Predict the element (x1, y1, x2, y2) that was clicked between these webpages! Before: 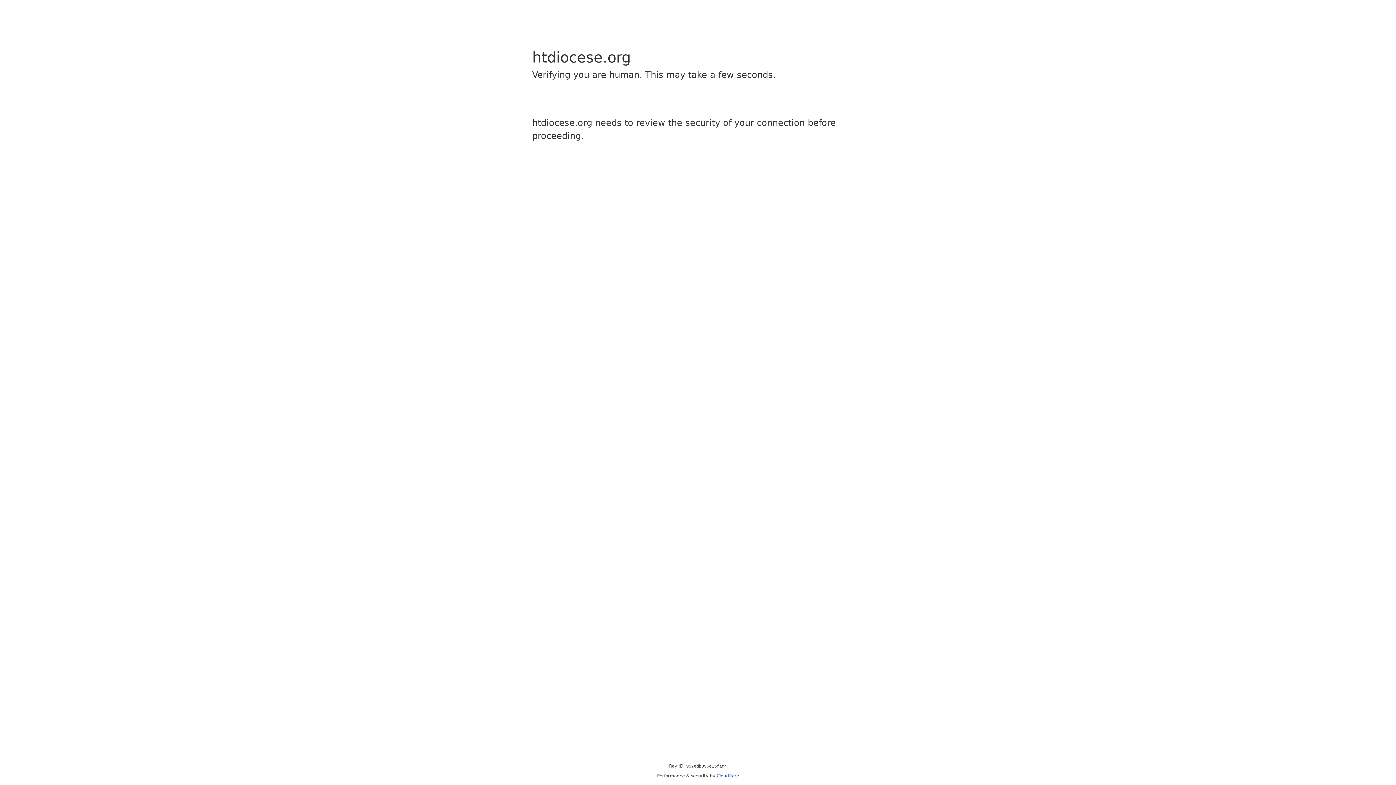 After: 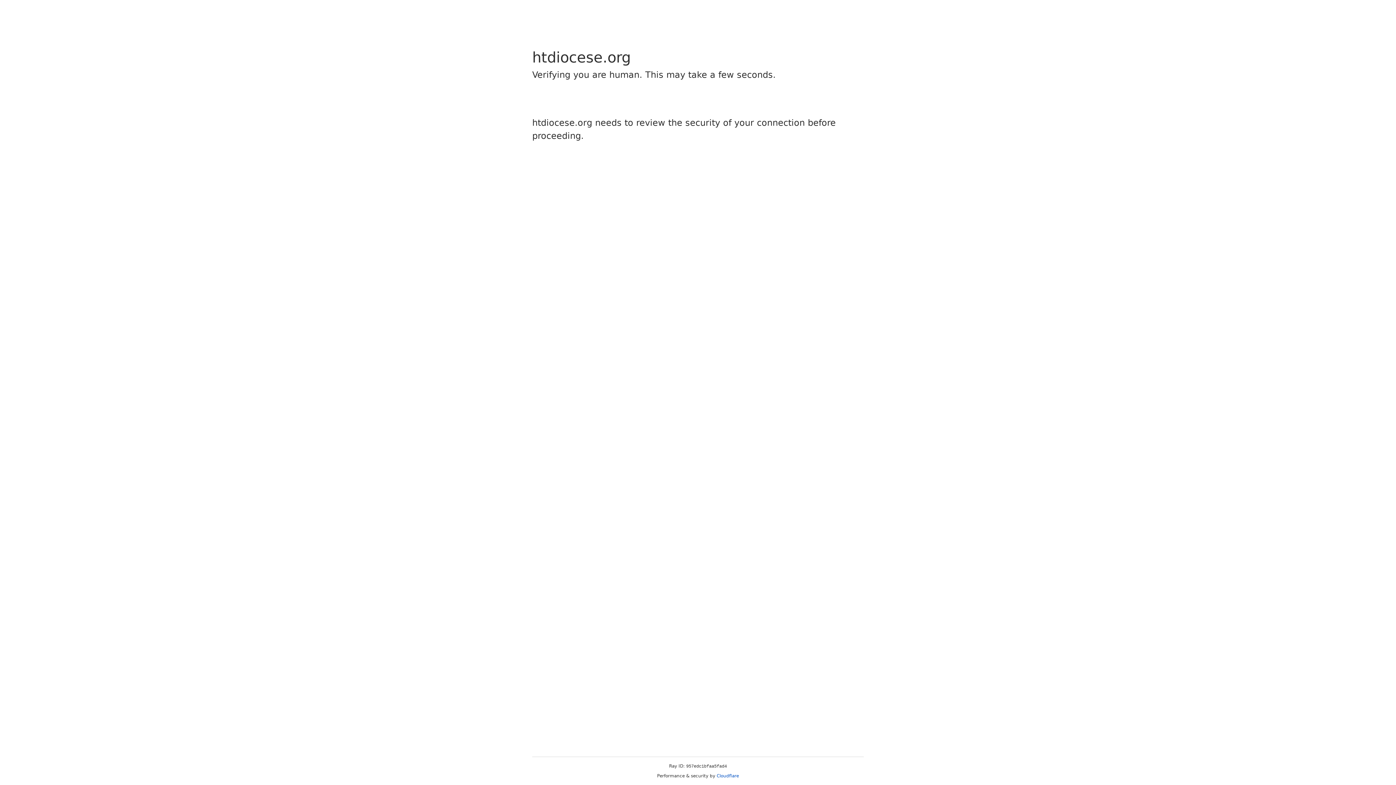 Action: bbox: (716, 773, 739, 778) label: Cloudflare